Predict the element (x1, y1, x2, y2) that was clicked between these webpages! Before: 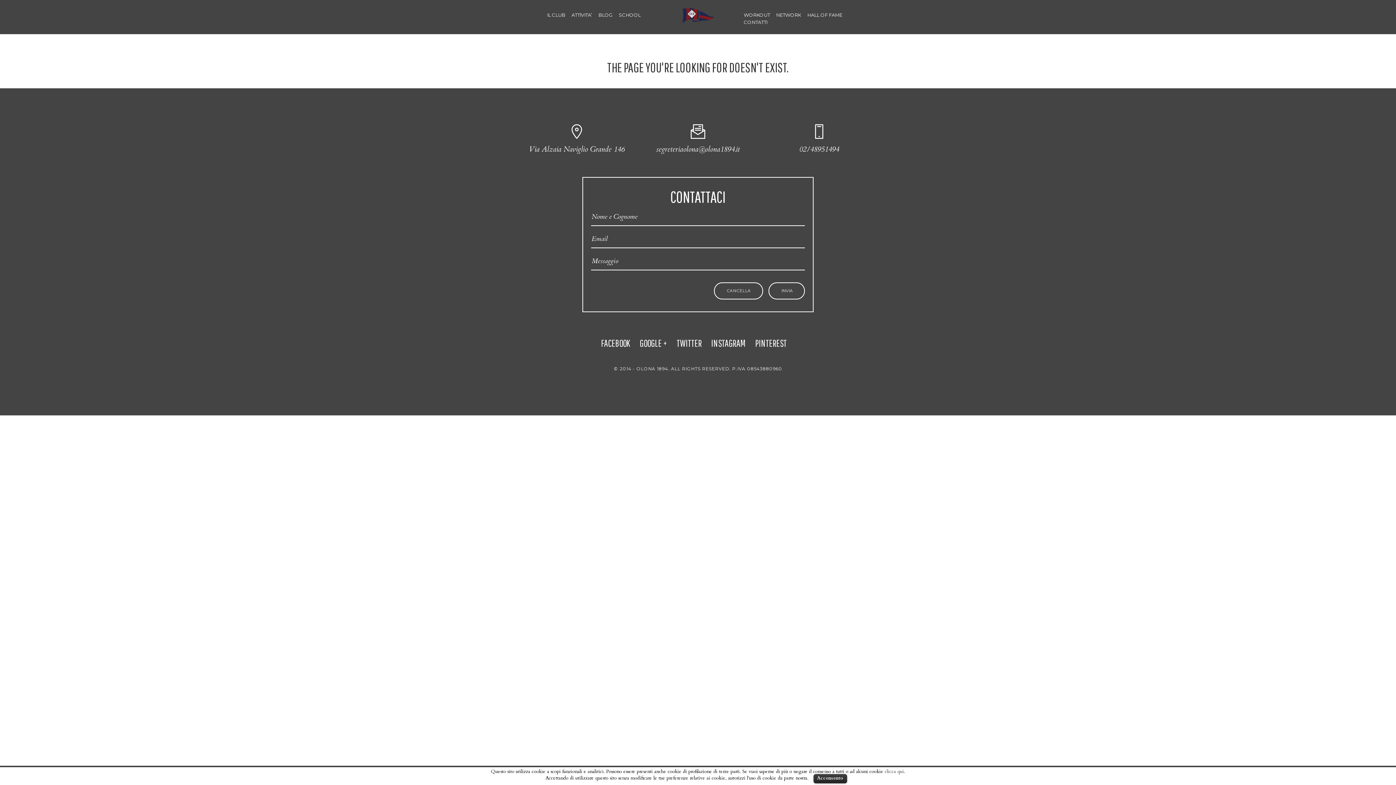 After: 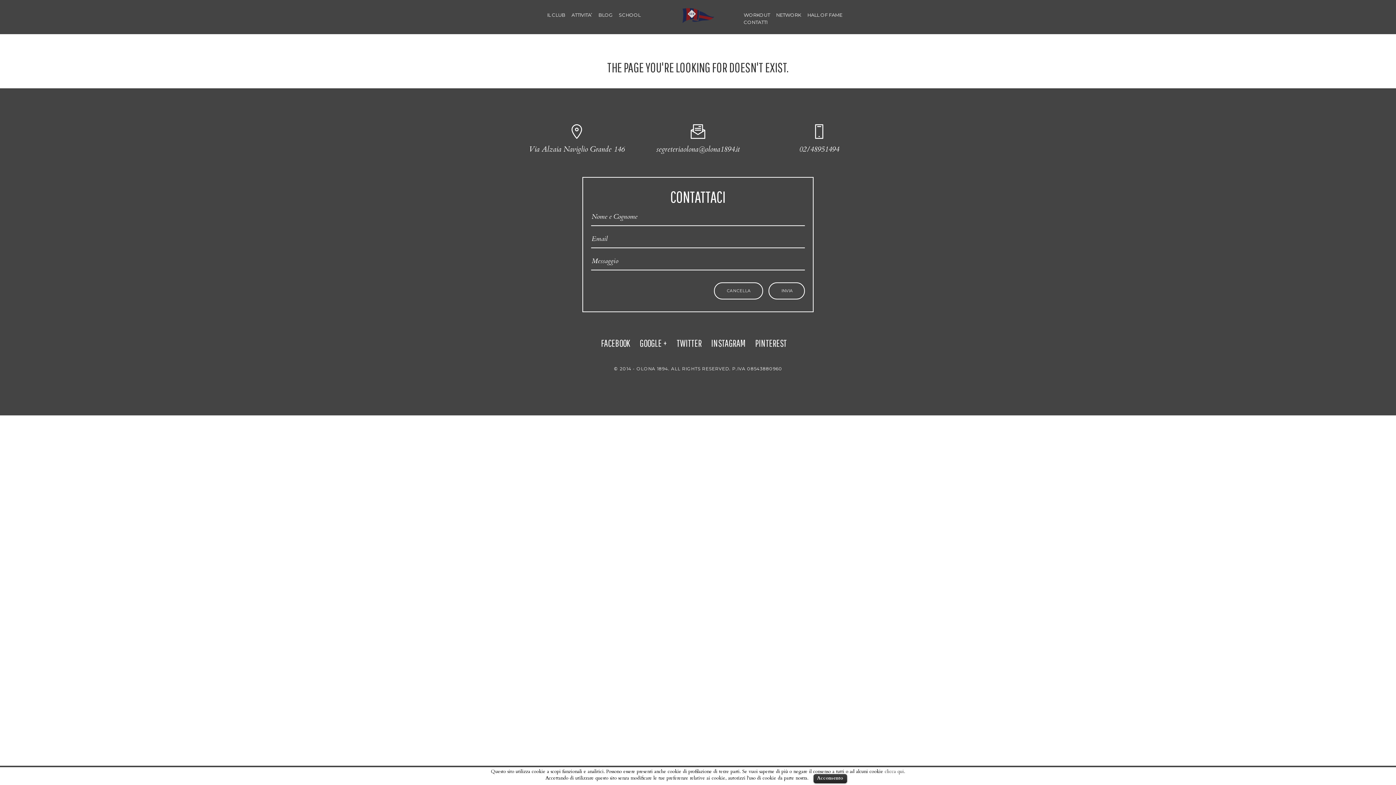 Action: bbox: (676, 336, 702, 349) label: TWITTER